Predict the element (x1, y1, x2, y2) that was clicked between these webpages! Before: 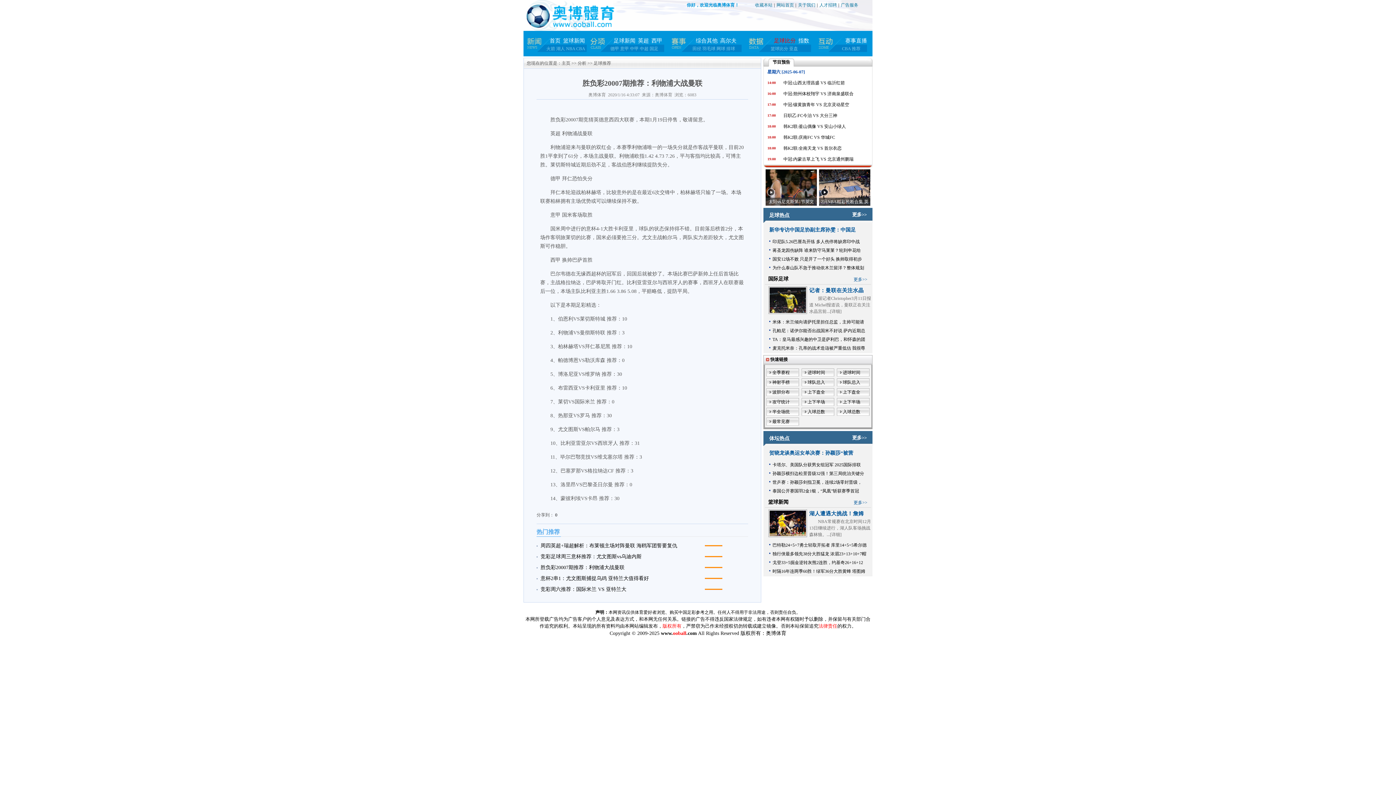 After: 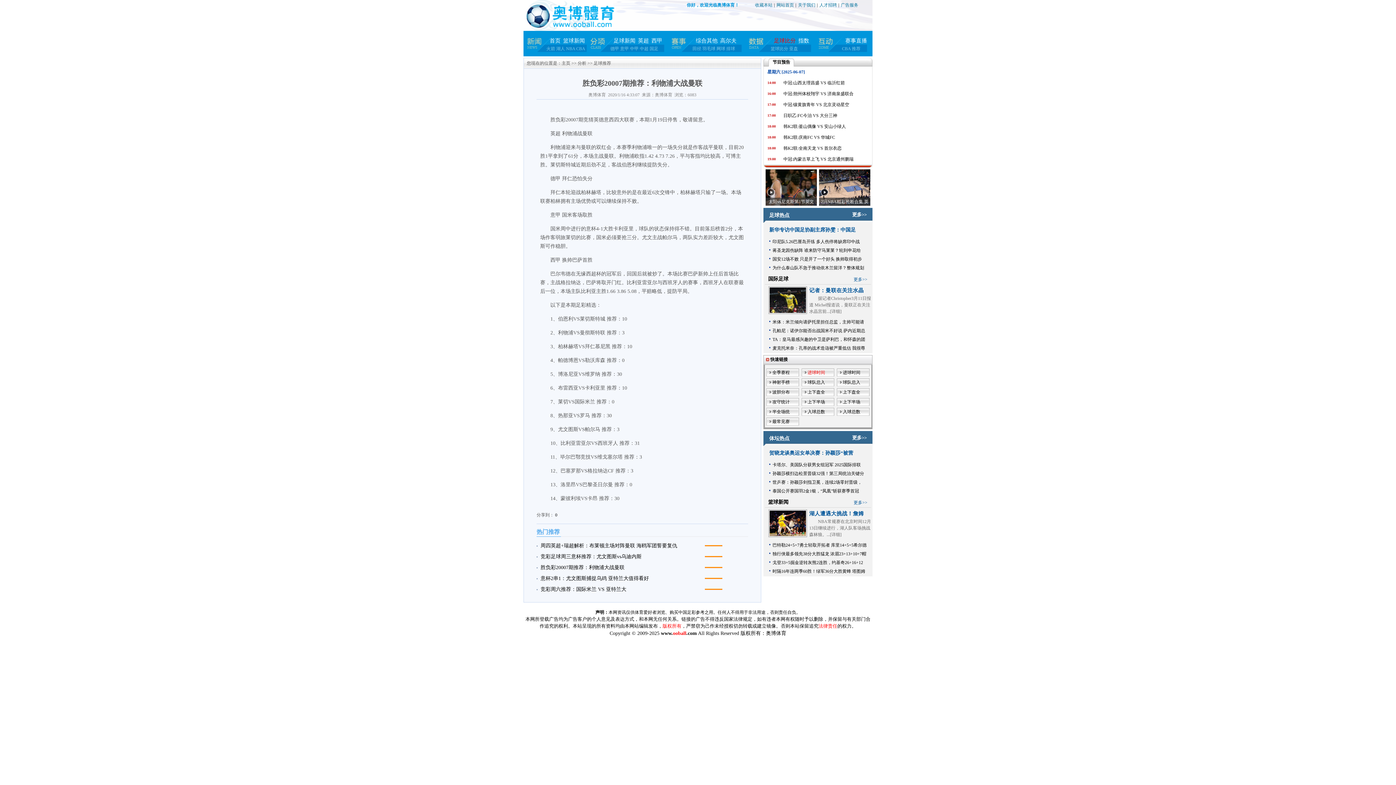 Action: bbox: (807, 370, 825, 375) label: 进球时间